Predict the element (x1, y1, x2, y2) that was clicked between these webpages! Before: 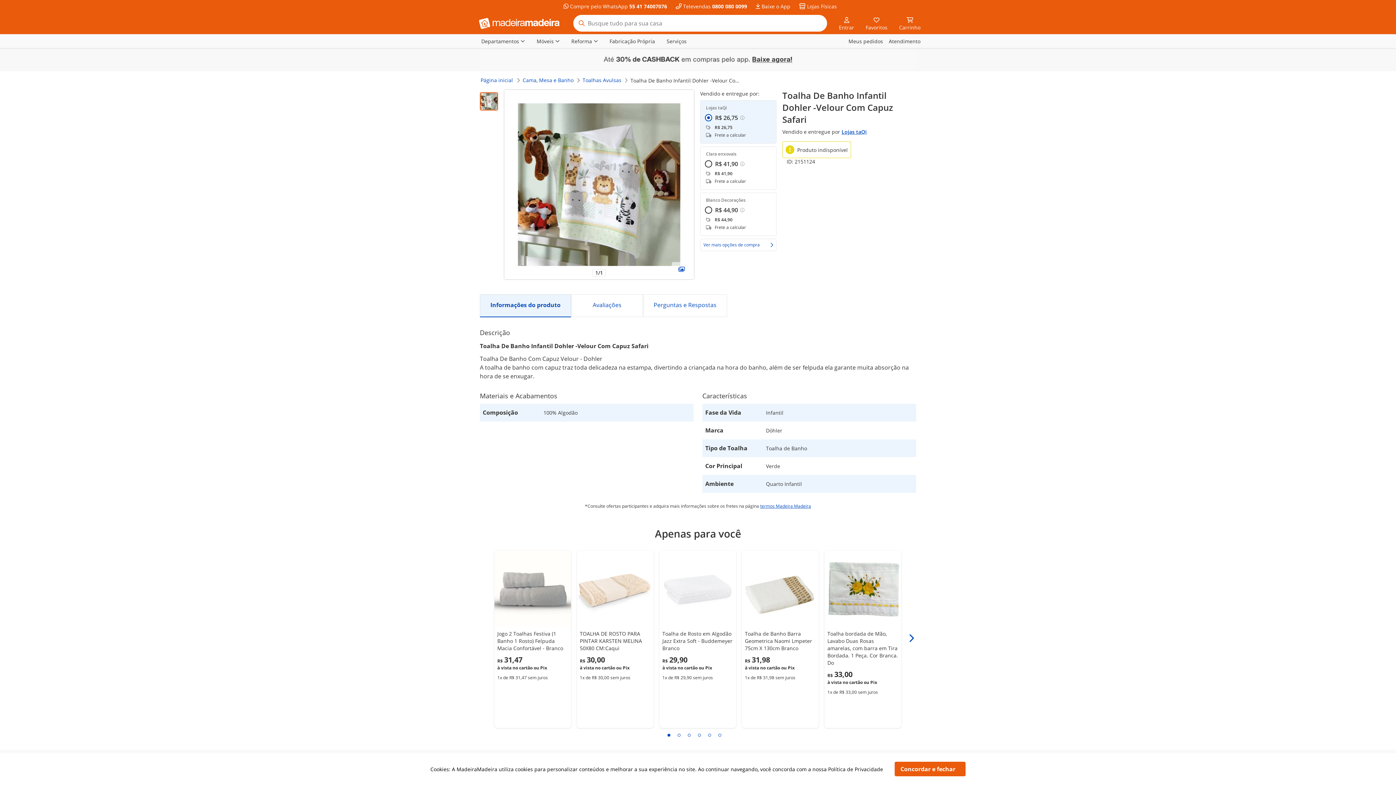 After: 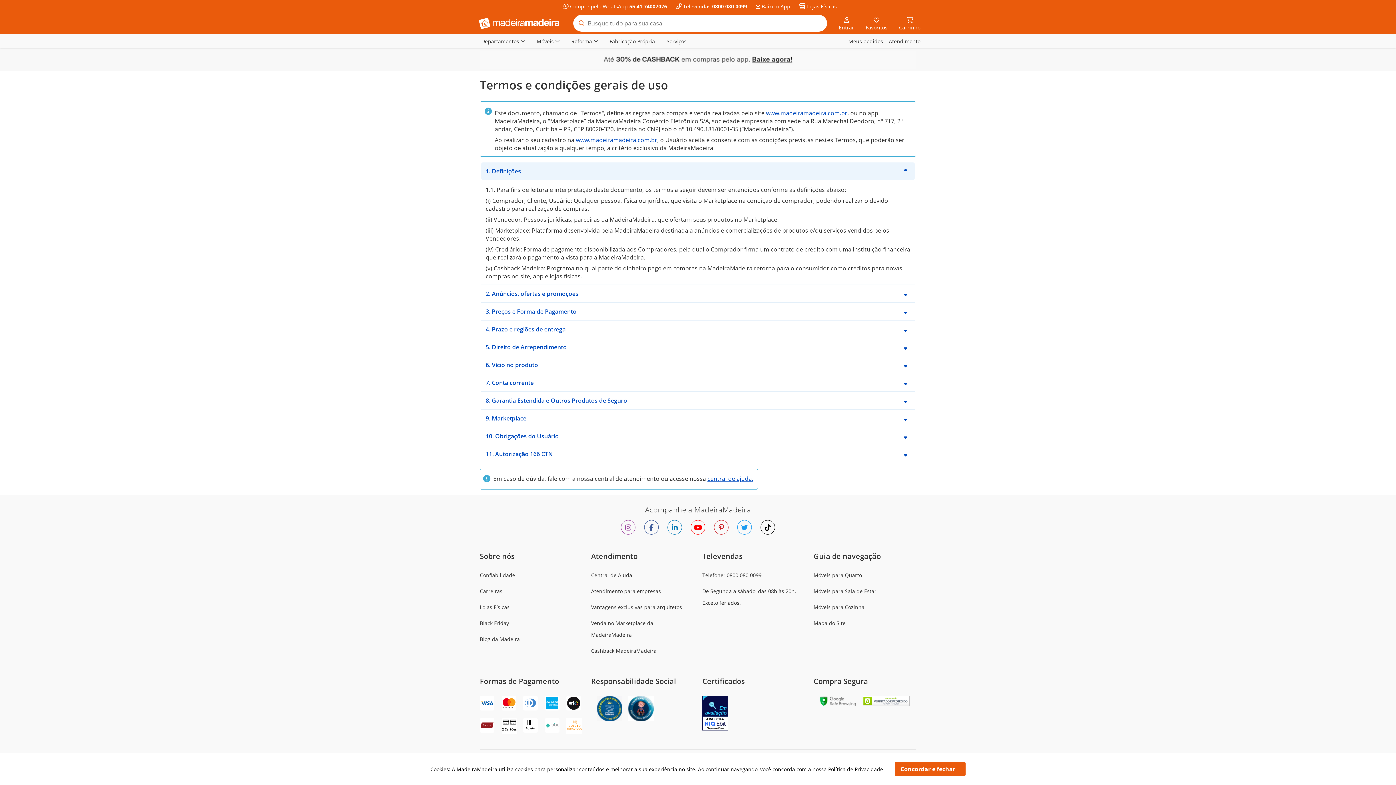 Action: bbox: (760, 503, 811, 509) label: termos Madeira Madeira